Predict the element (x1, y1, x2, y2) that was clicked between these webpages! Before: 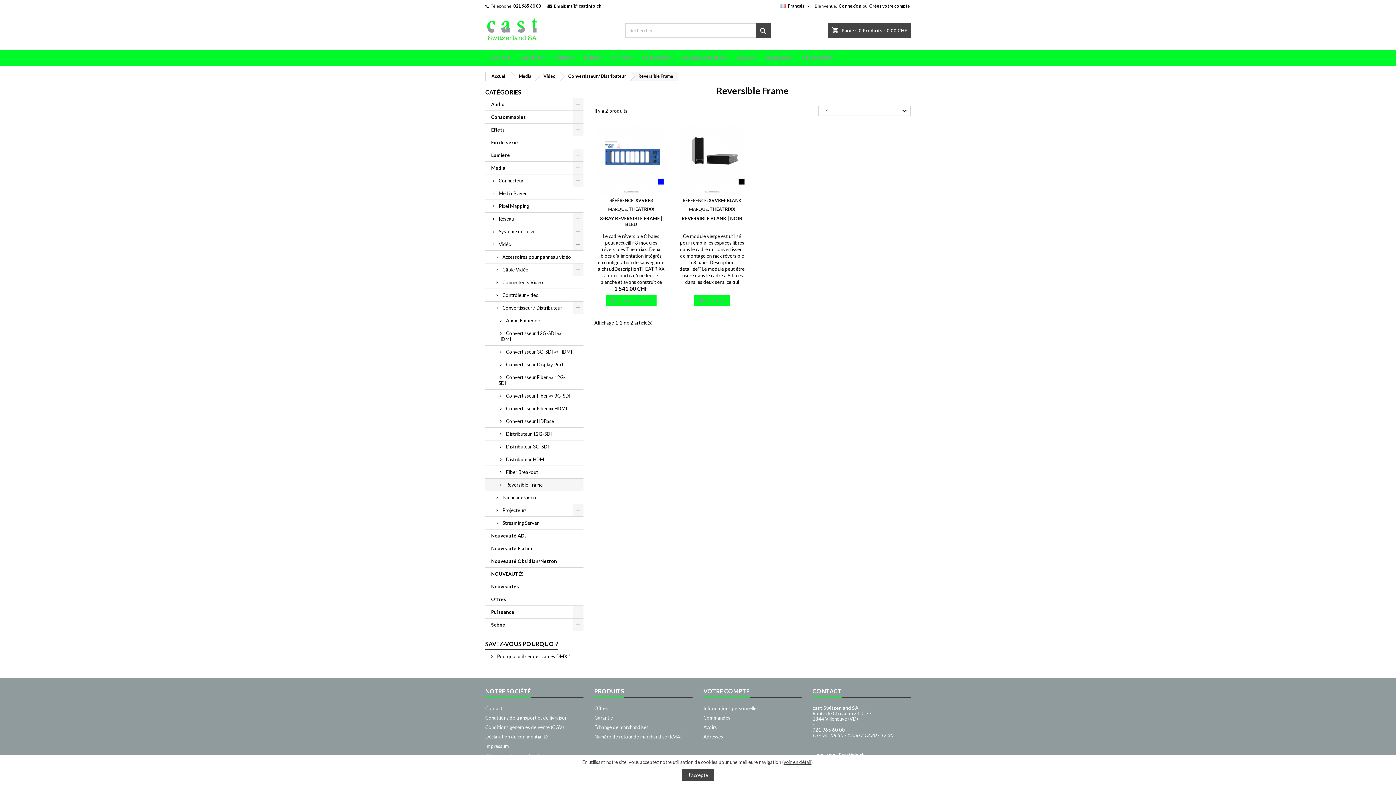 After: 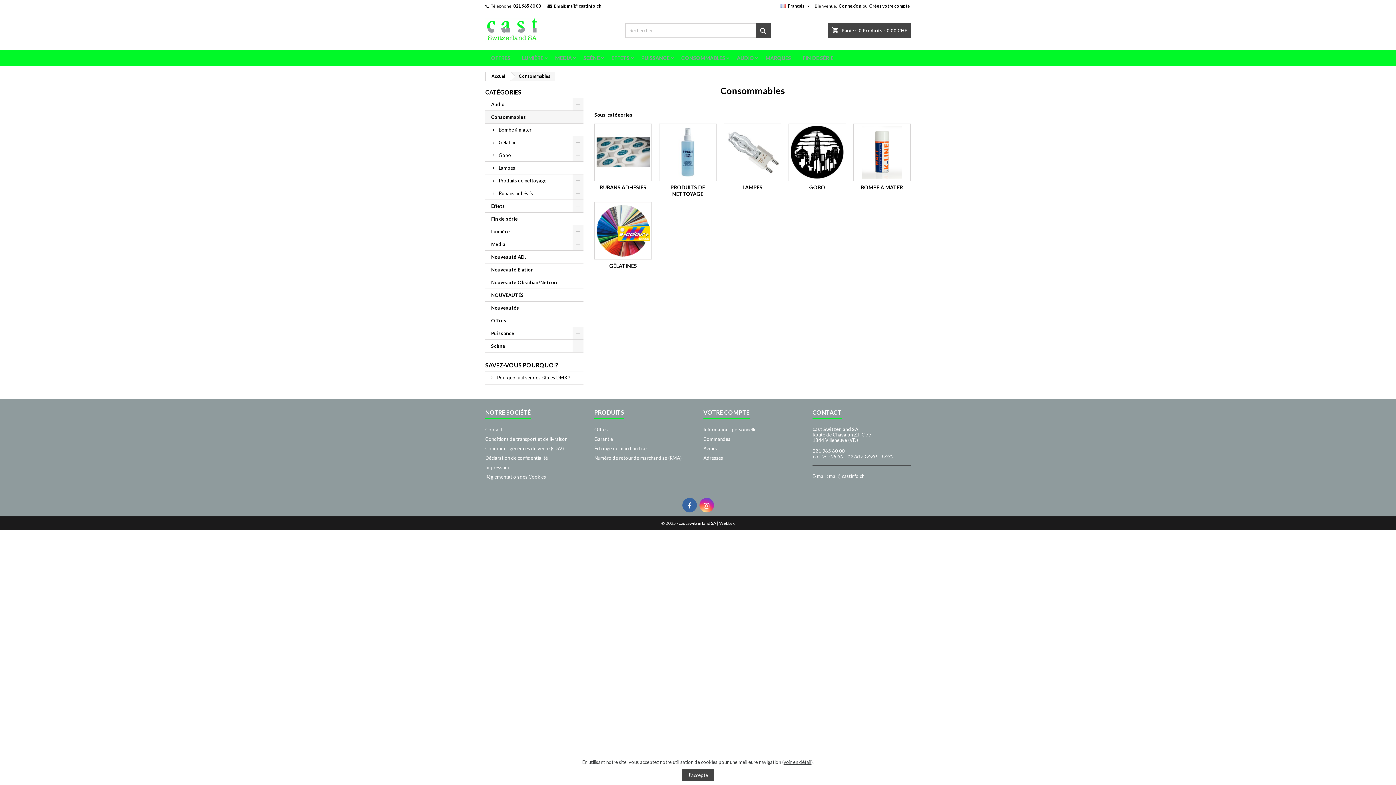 Action: label: CONSOMMABLES bbox: (675, 50, 731, 66)